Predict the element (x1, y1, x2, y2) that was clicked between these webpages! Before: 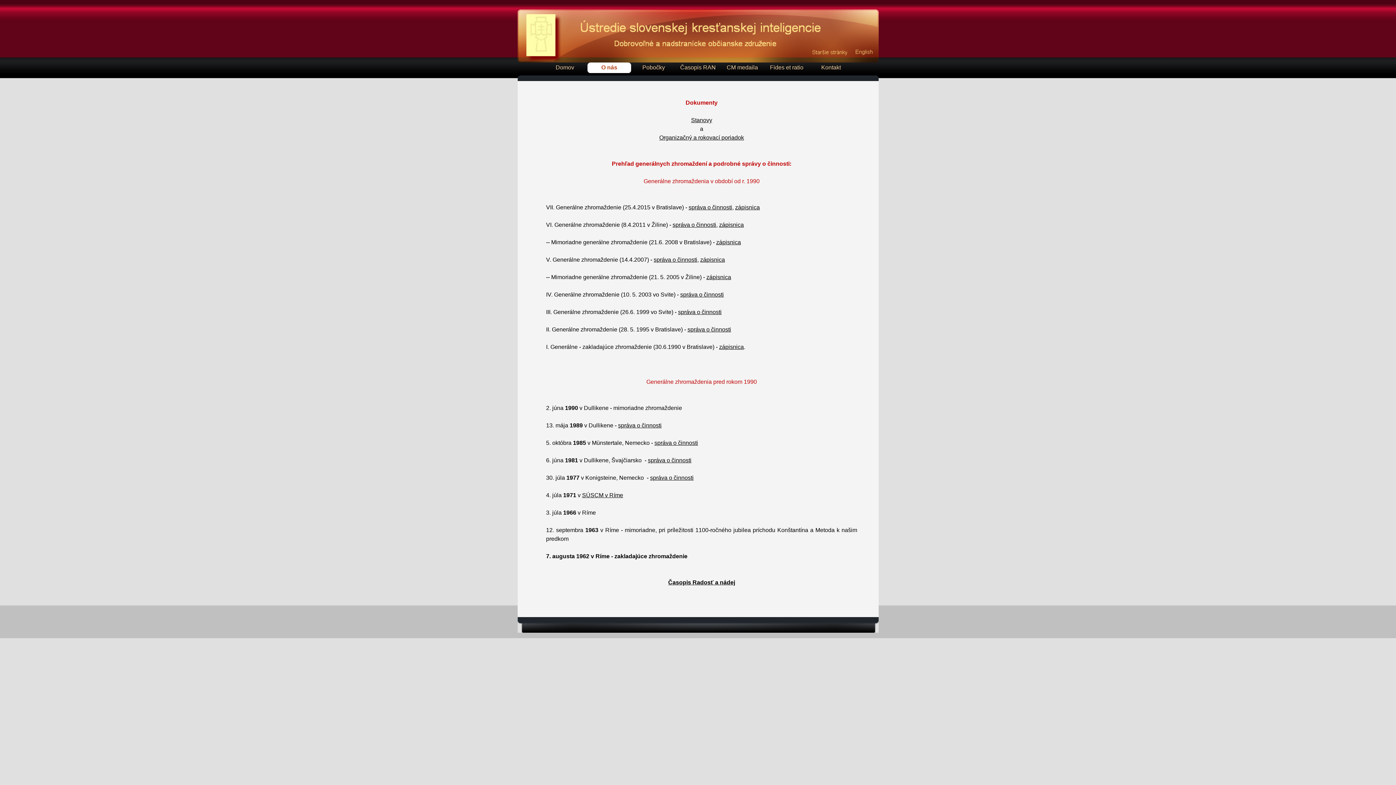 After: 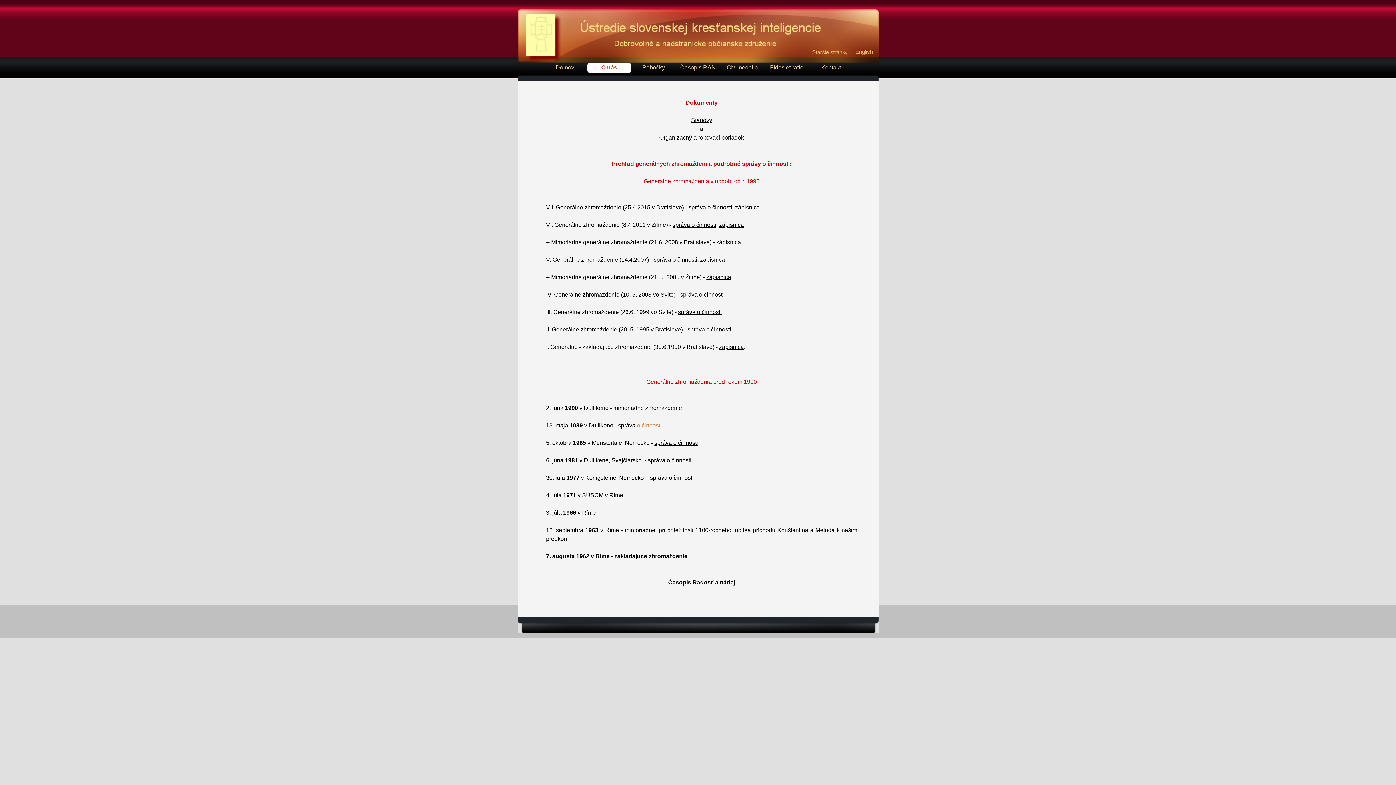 Action: label: o činnosti bbox: (637, 422, 661, 428)